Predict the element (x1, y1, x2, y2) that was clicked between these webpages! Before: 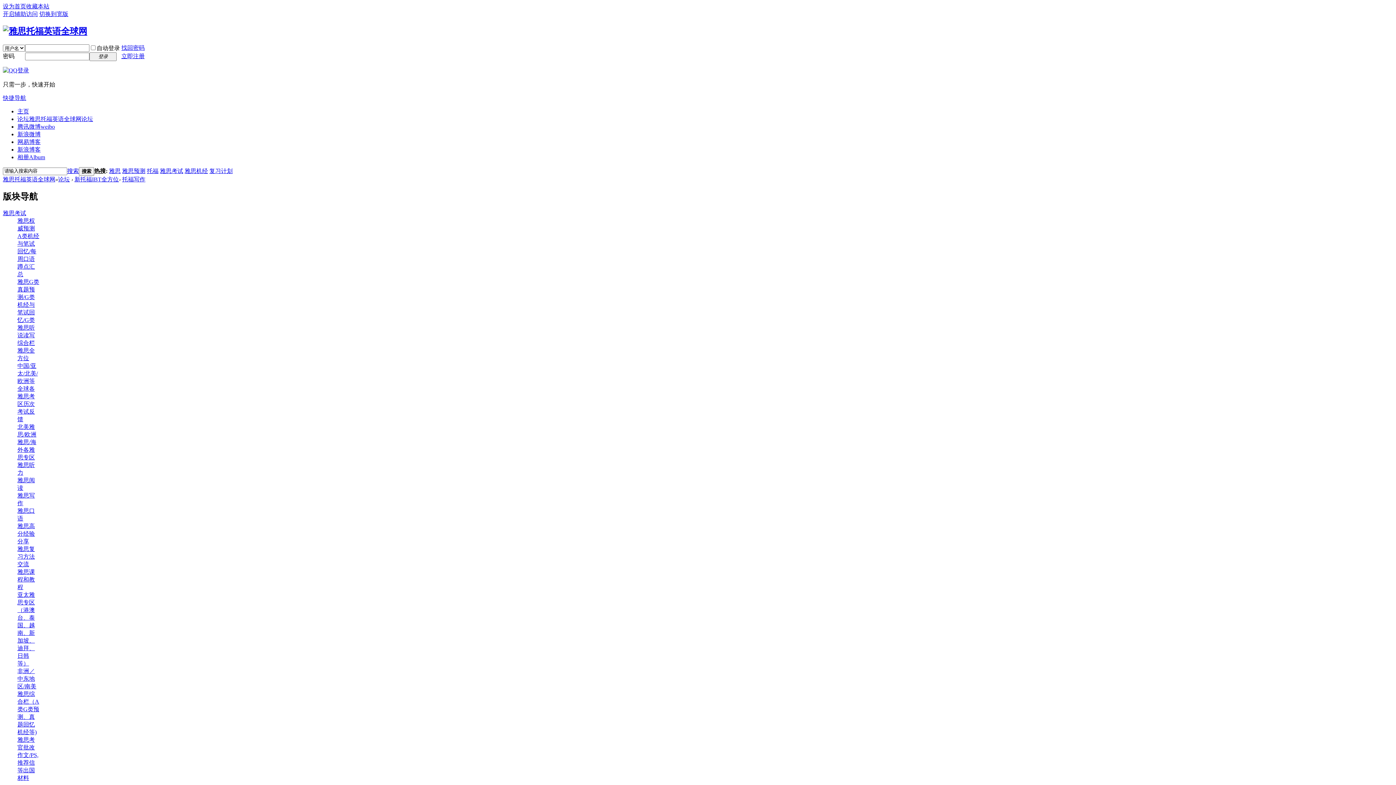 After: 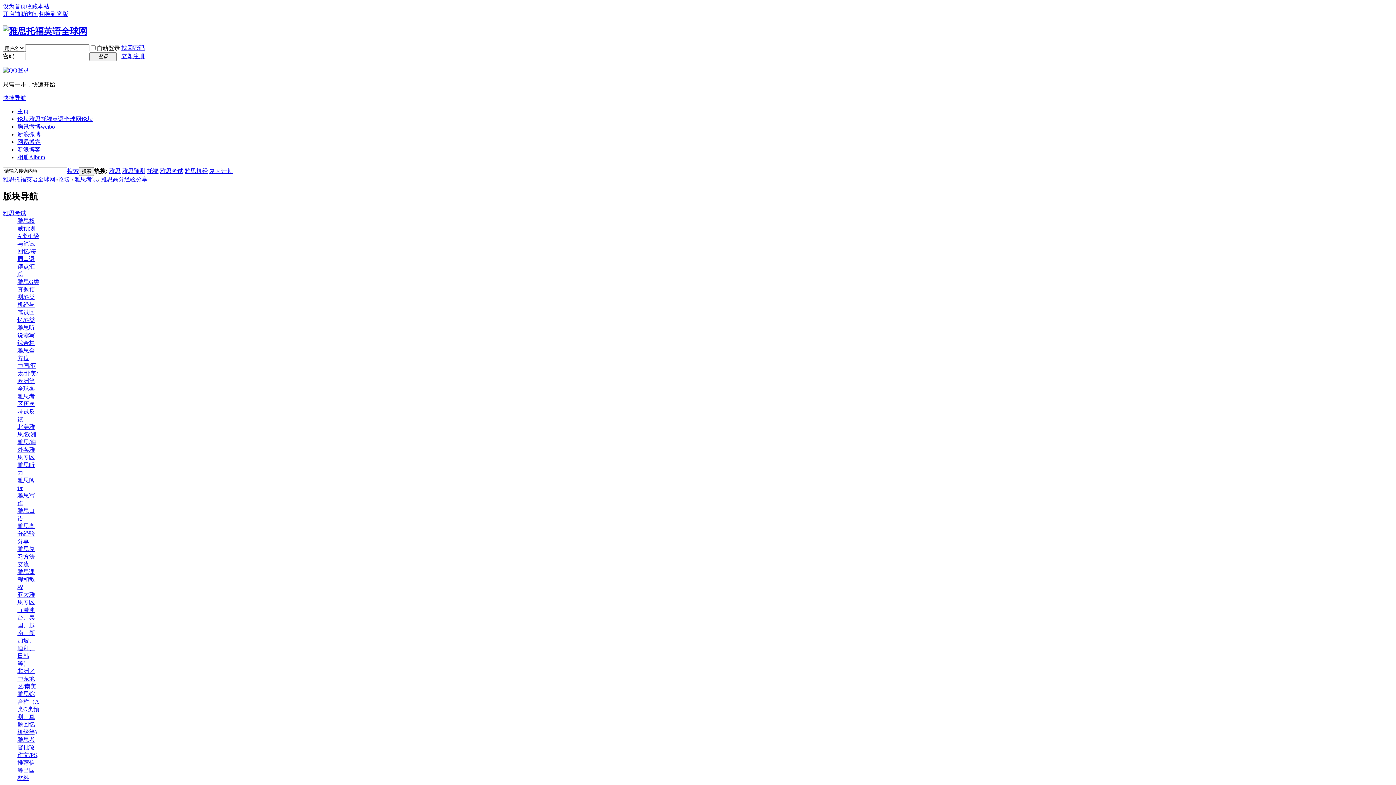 Action: bbox: (17, 523, 34, 544) label: 雅思高分经验分享